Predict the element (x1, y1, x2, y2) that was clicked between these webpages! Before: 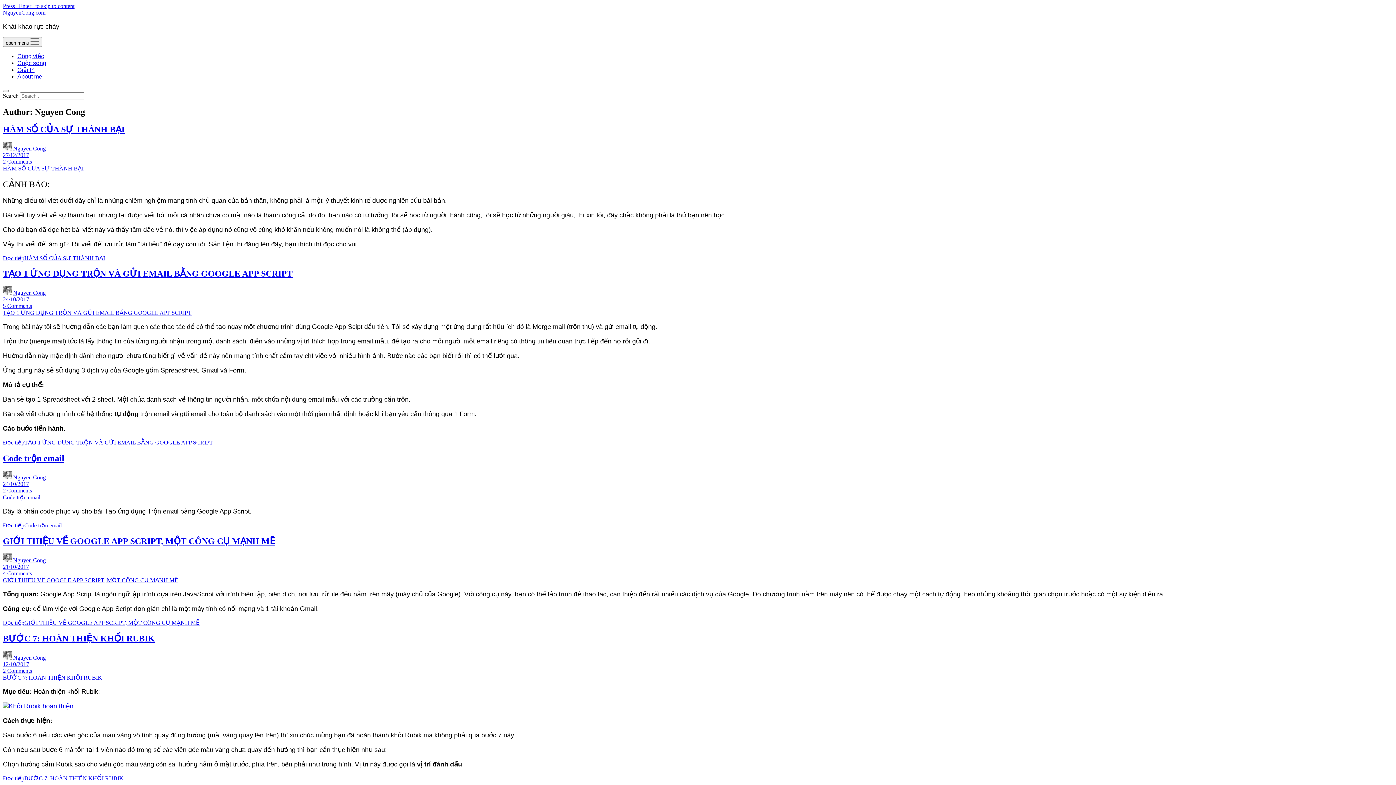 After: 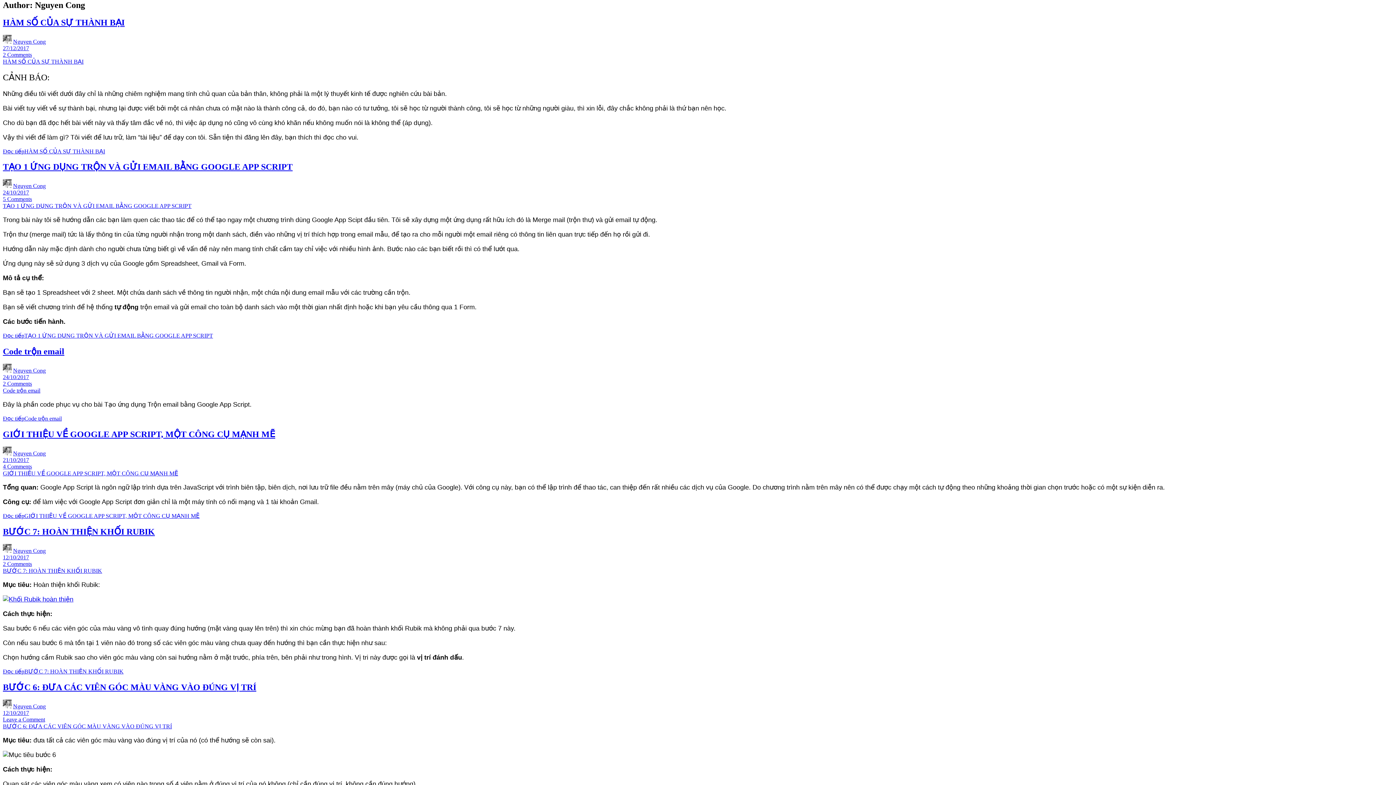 Action: bbox: (2, 2, 74, 9) label: Press "Enter" to skip to content